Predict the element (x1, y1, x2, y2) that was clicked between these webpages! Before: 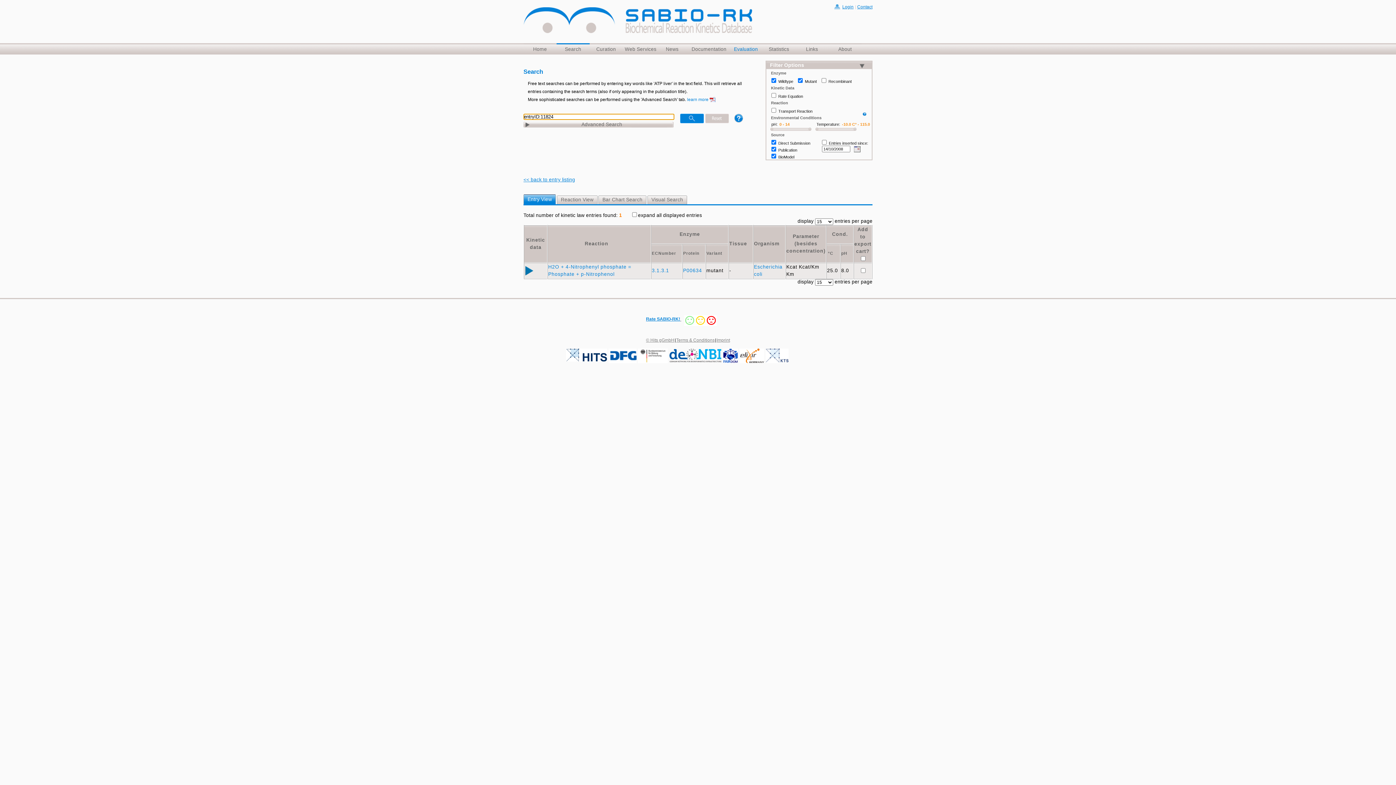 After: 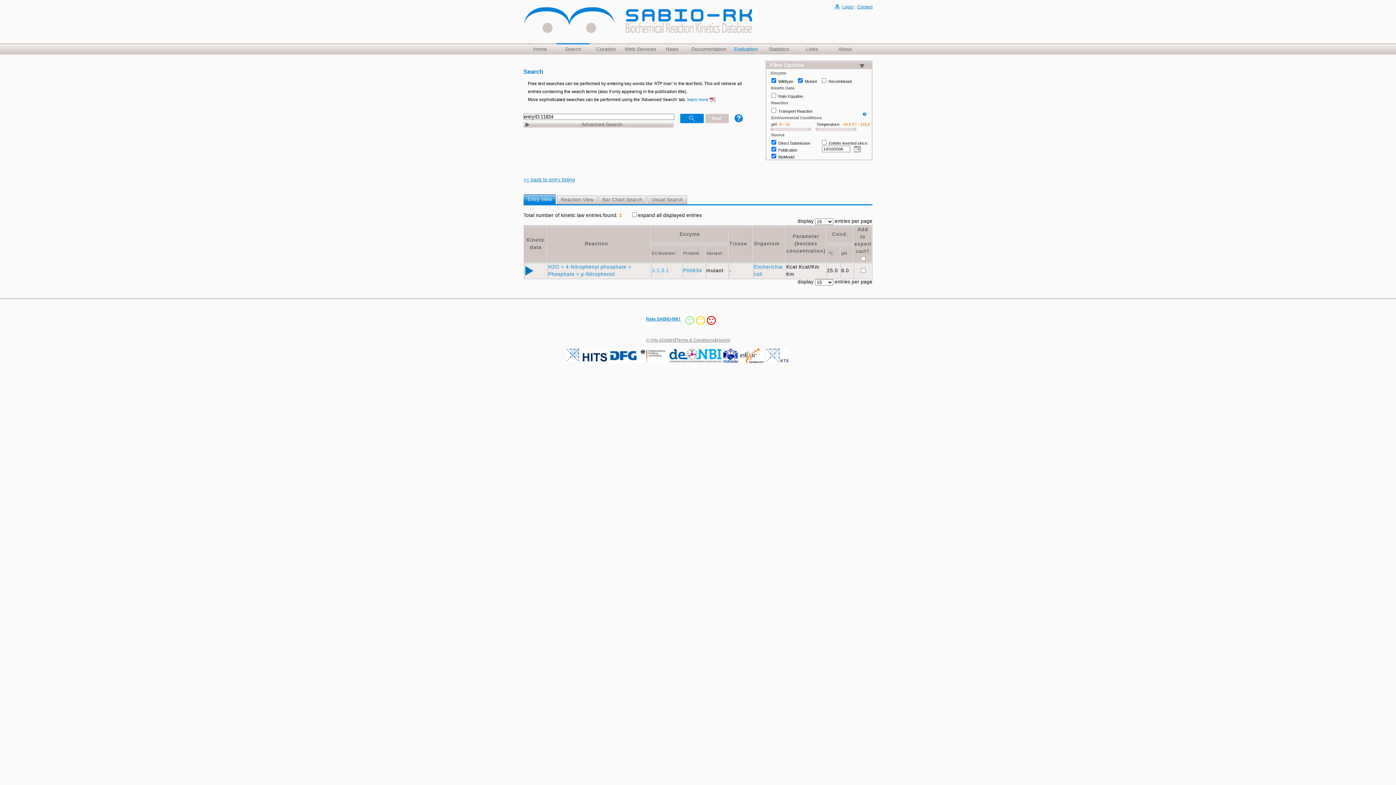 Action: label: 3.1.3.1  bbox: (652, 268, 670, 273)